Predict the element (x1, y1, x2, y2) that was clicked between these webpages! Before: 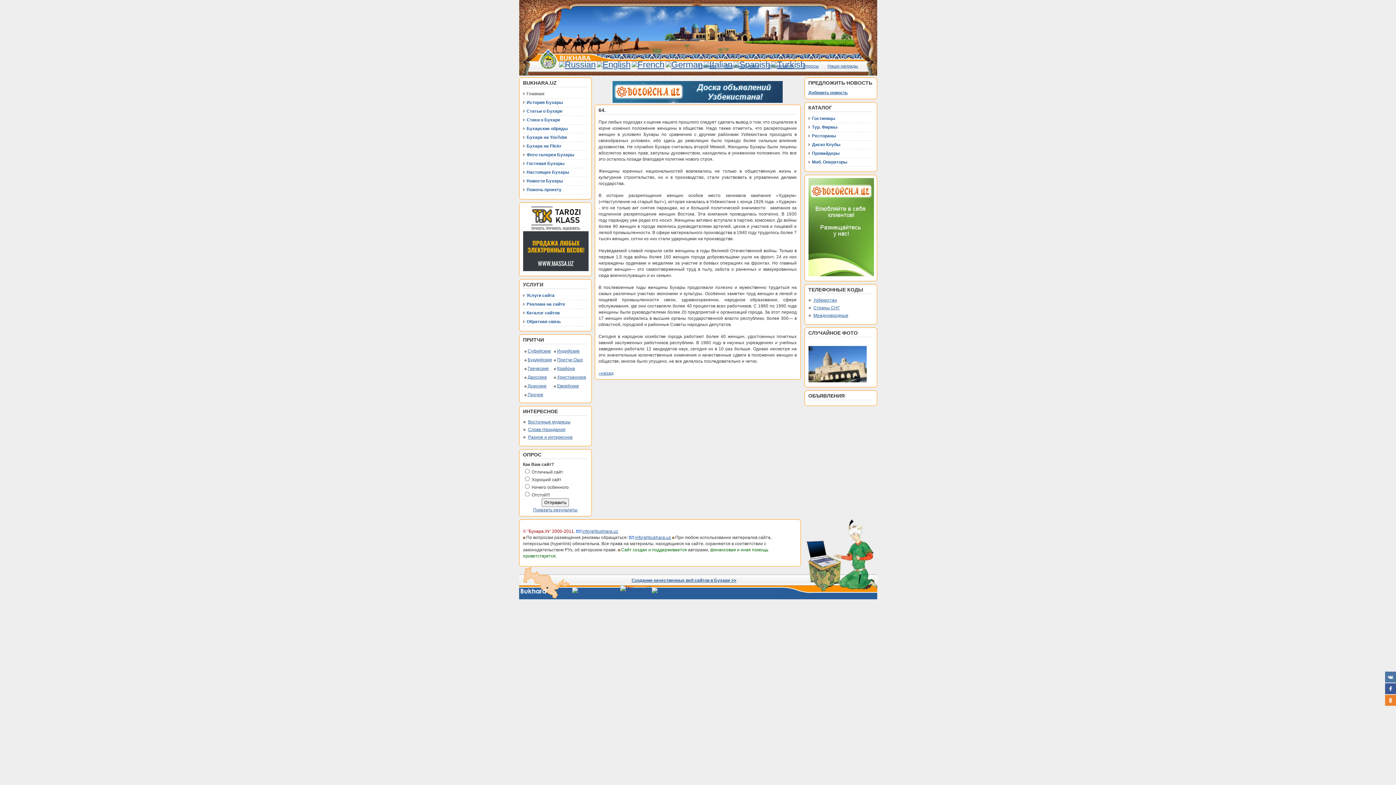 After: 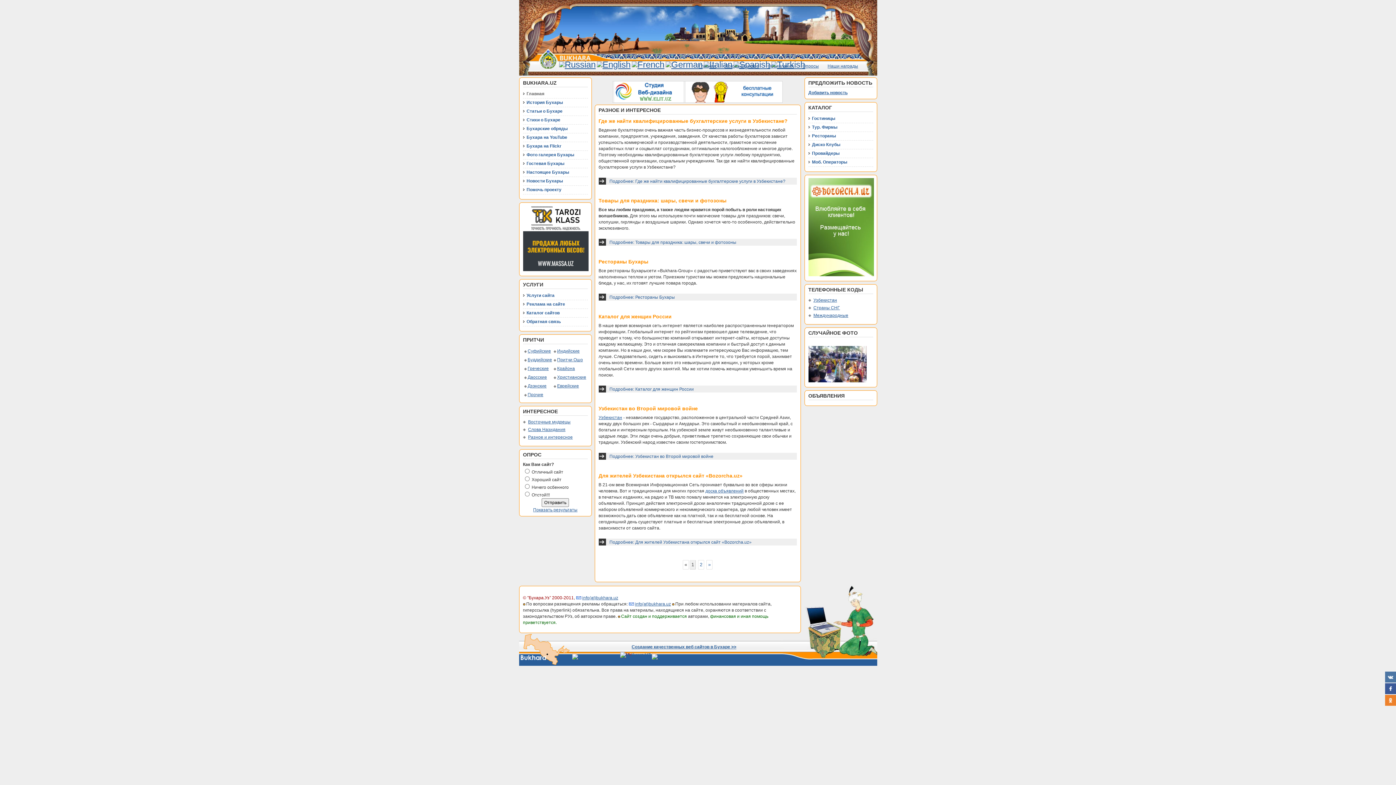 Action: label: Разное и интересное bbox: (528, 434, 572, 440)